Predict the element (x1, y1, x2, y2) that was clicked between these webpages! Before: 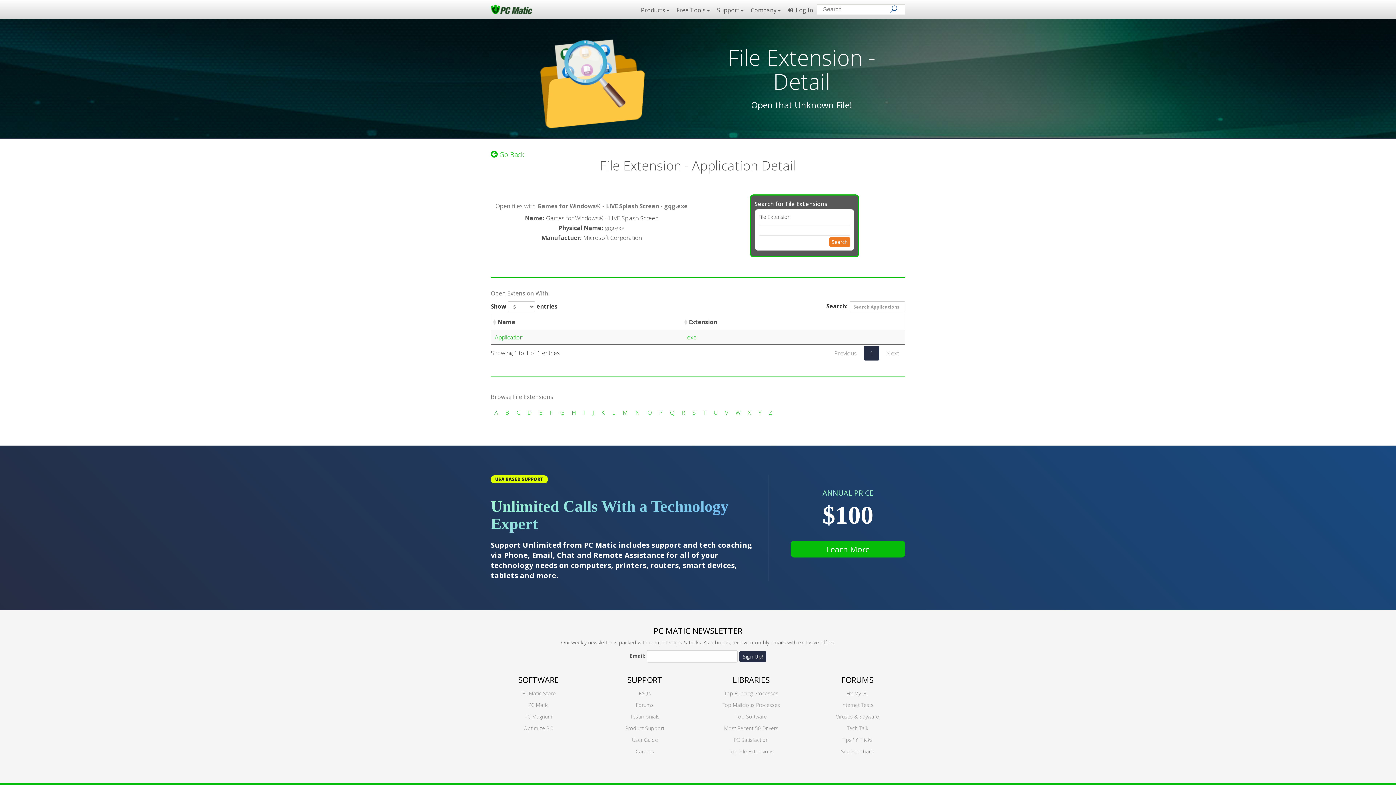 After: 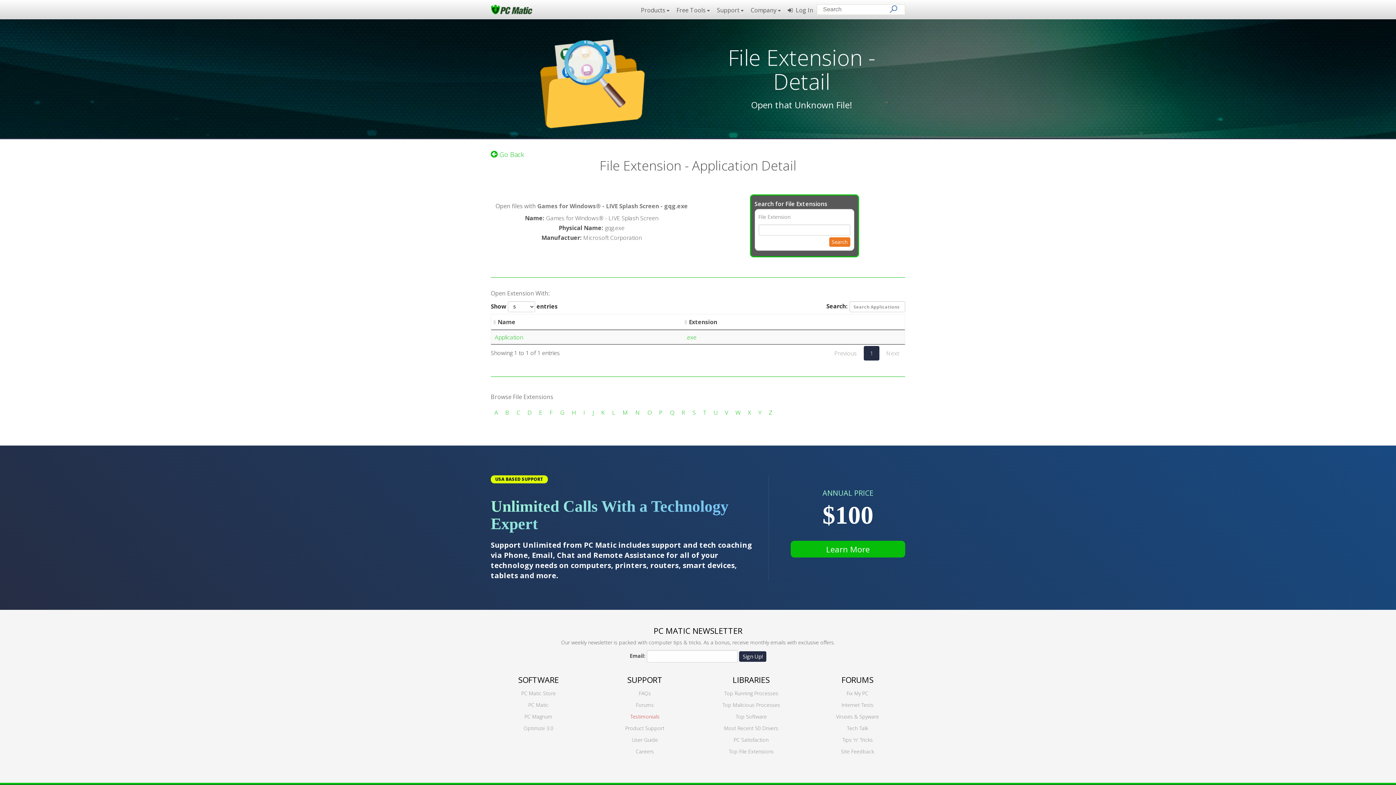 Action: bbox: (630, 713, 659, 720) label: Testimonials